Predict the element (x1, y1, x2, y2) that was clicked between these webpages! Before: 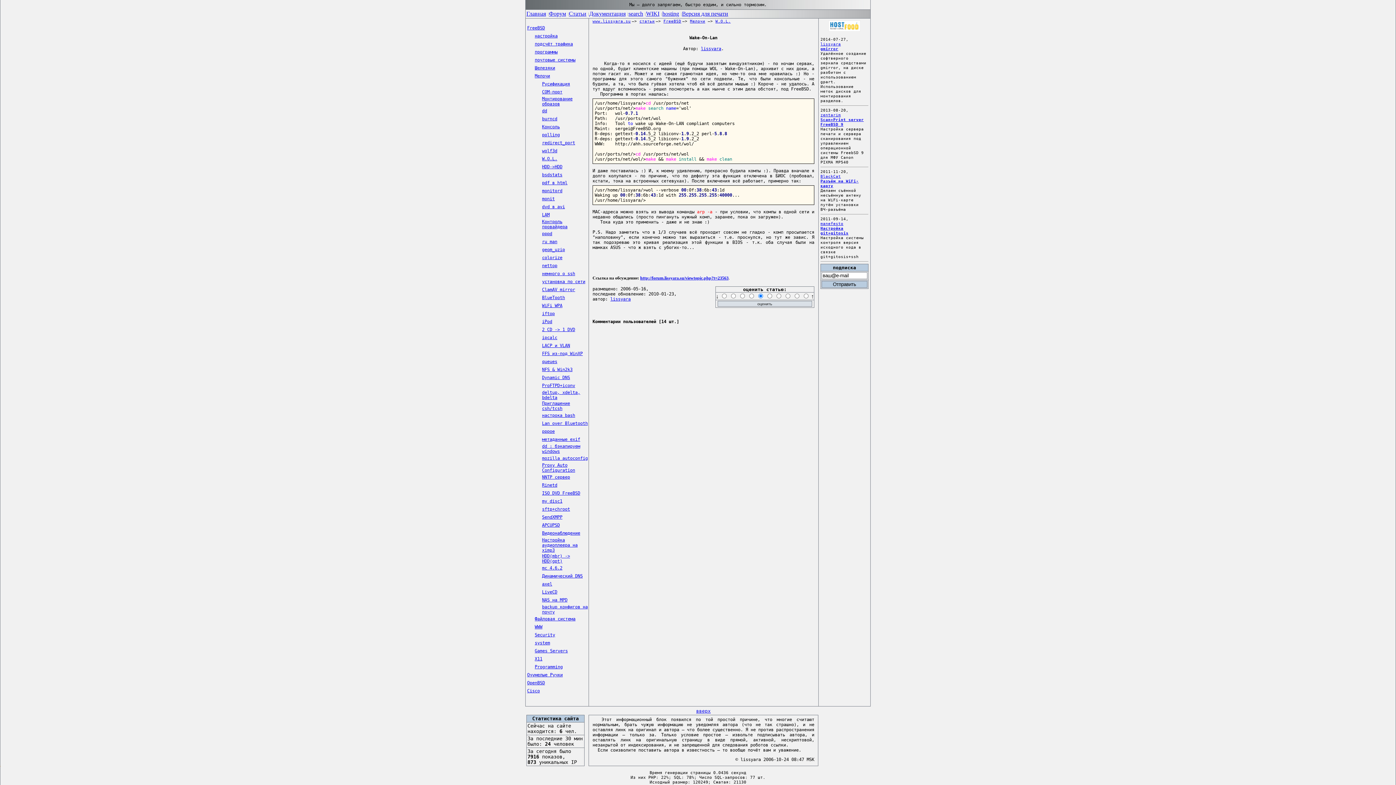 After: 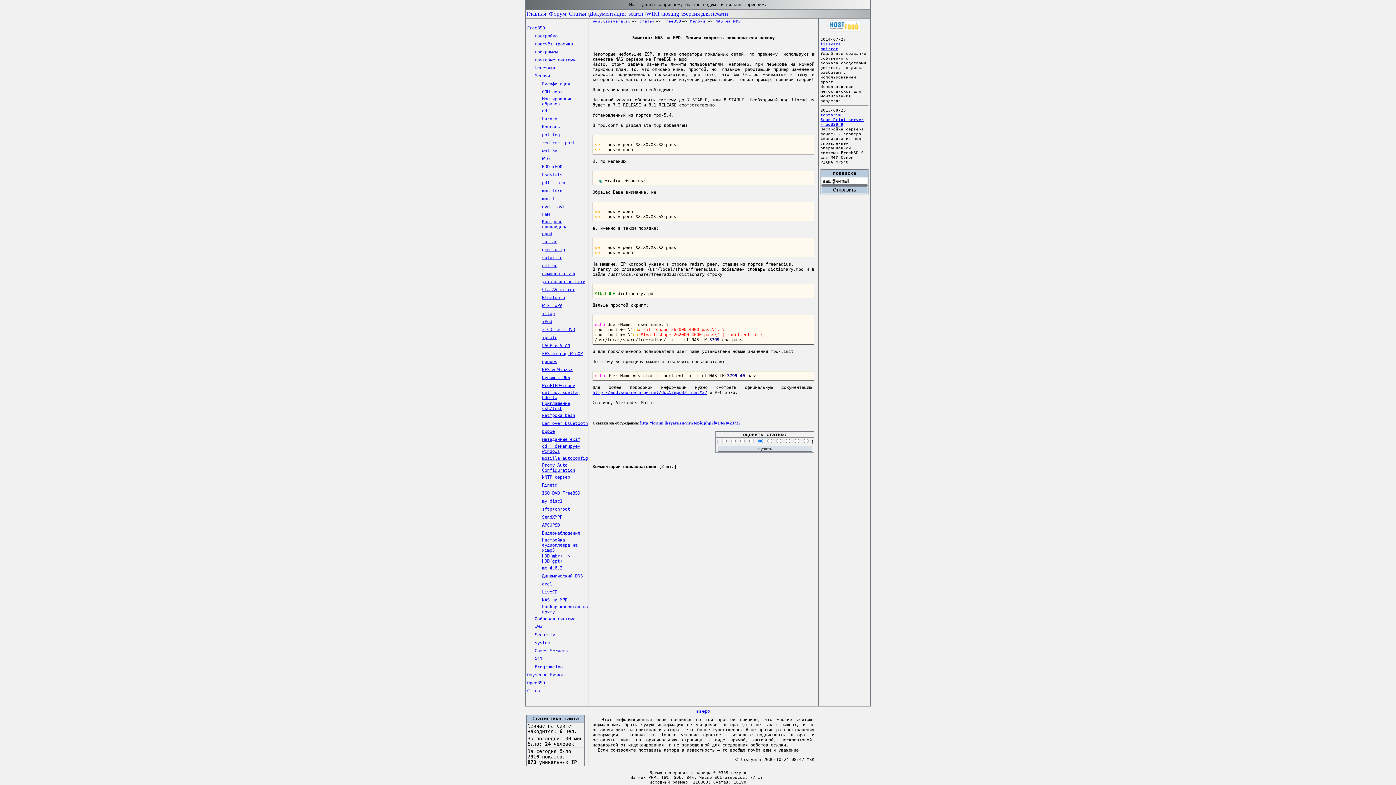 Action: label: NAS на MPD bbox: (542, 597, 567, 602)